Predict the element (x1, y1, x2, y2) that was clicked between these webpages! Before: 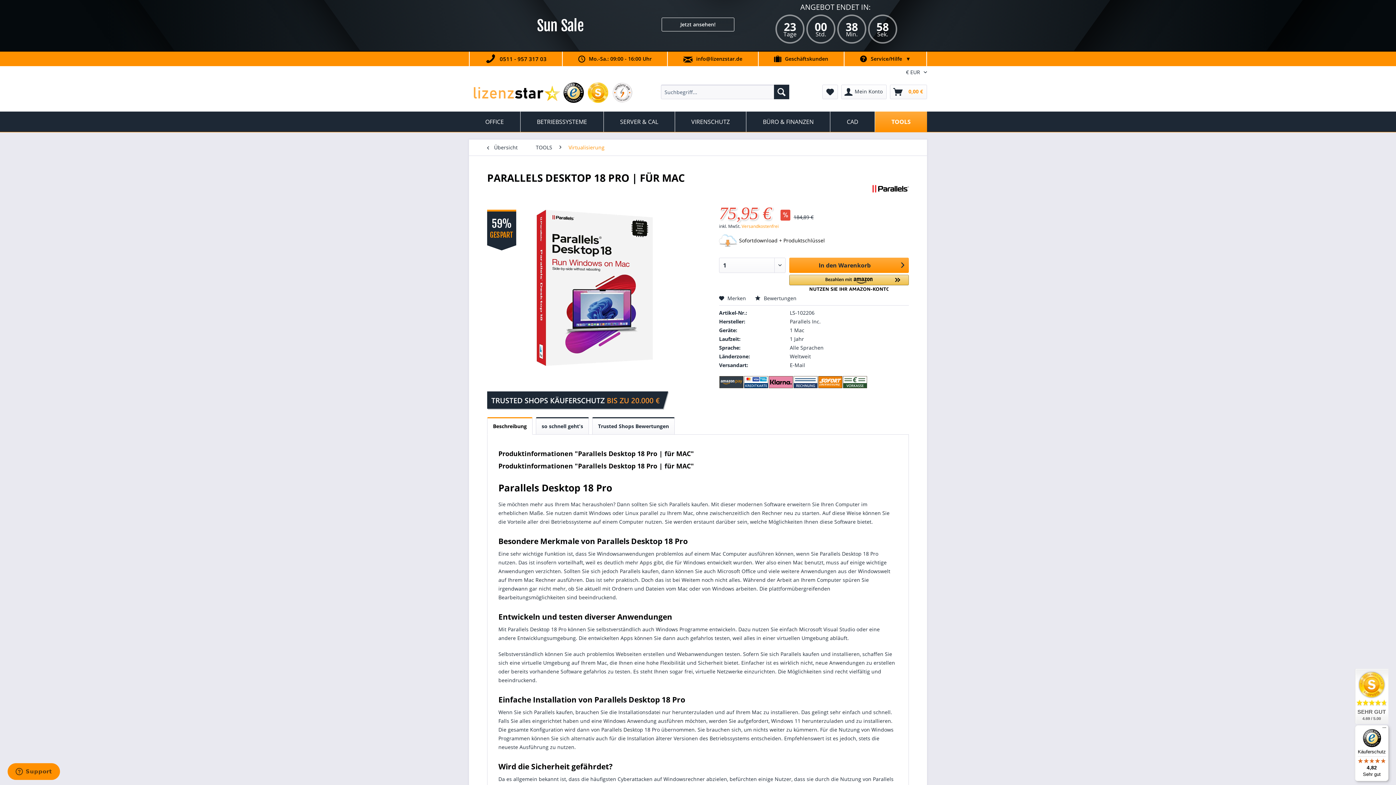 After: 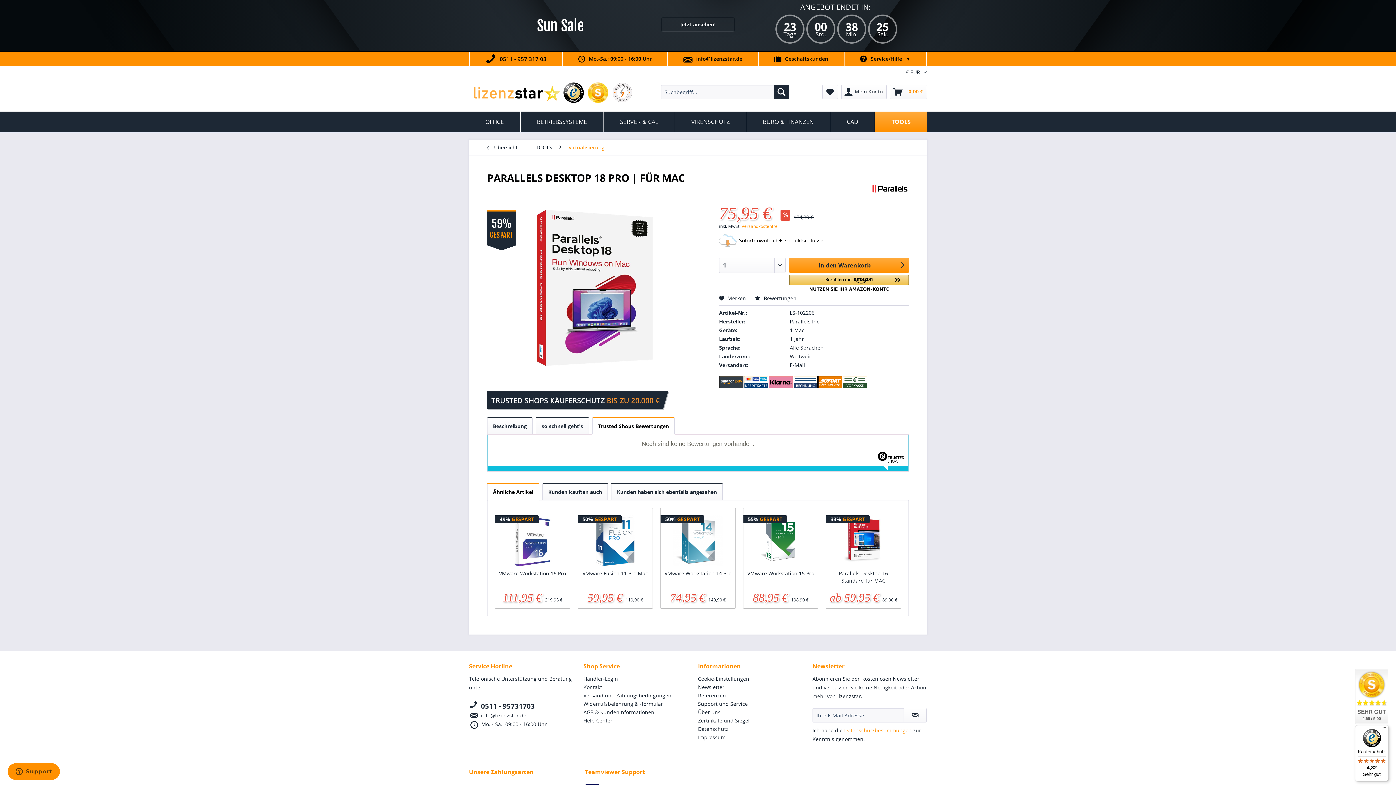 Action: bbox: (592, 417, 674, 434) label: Trusted Shops Bewertungen